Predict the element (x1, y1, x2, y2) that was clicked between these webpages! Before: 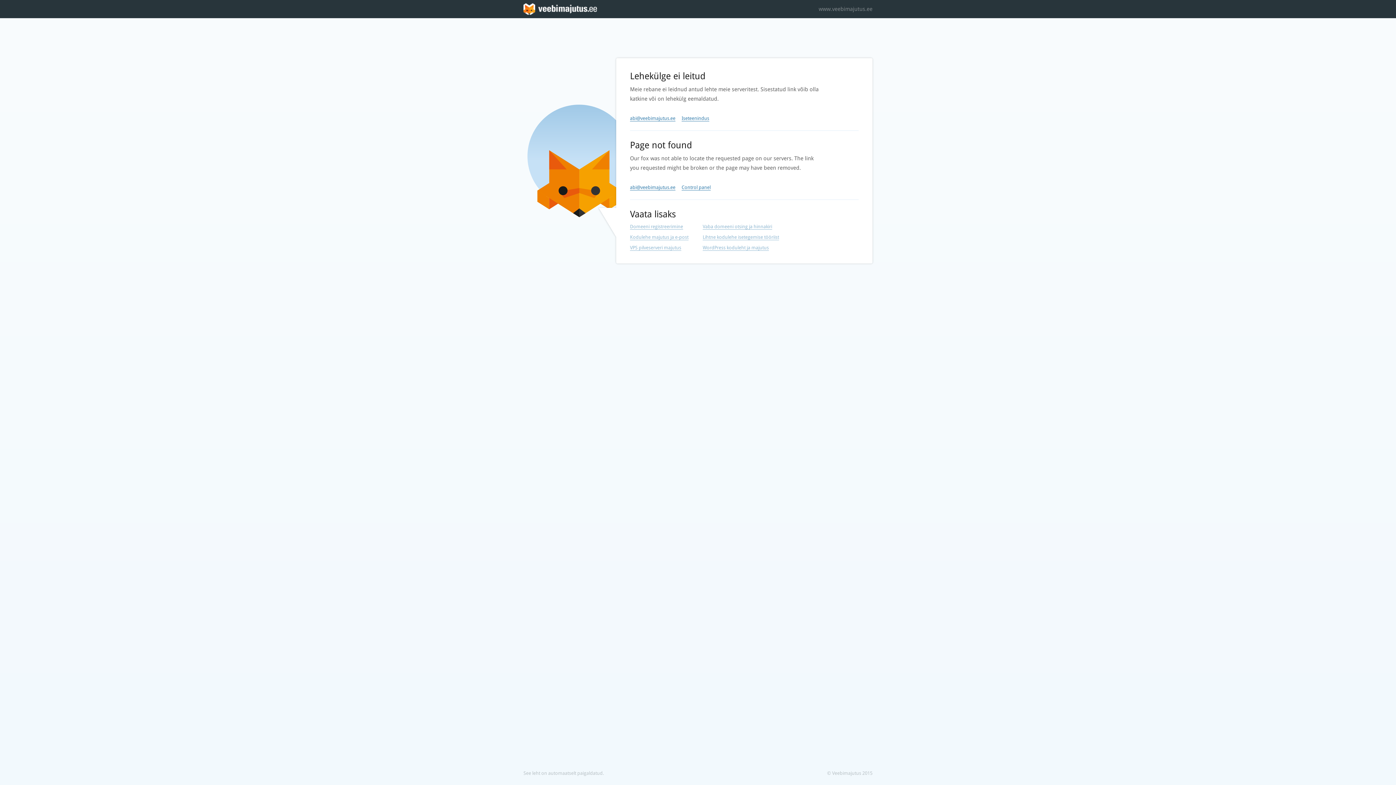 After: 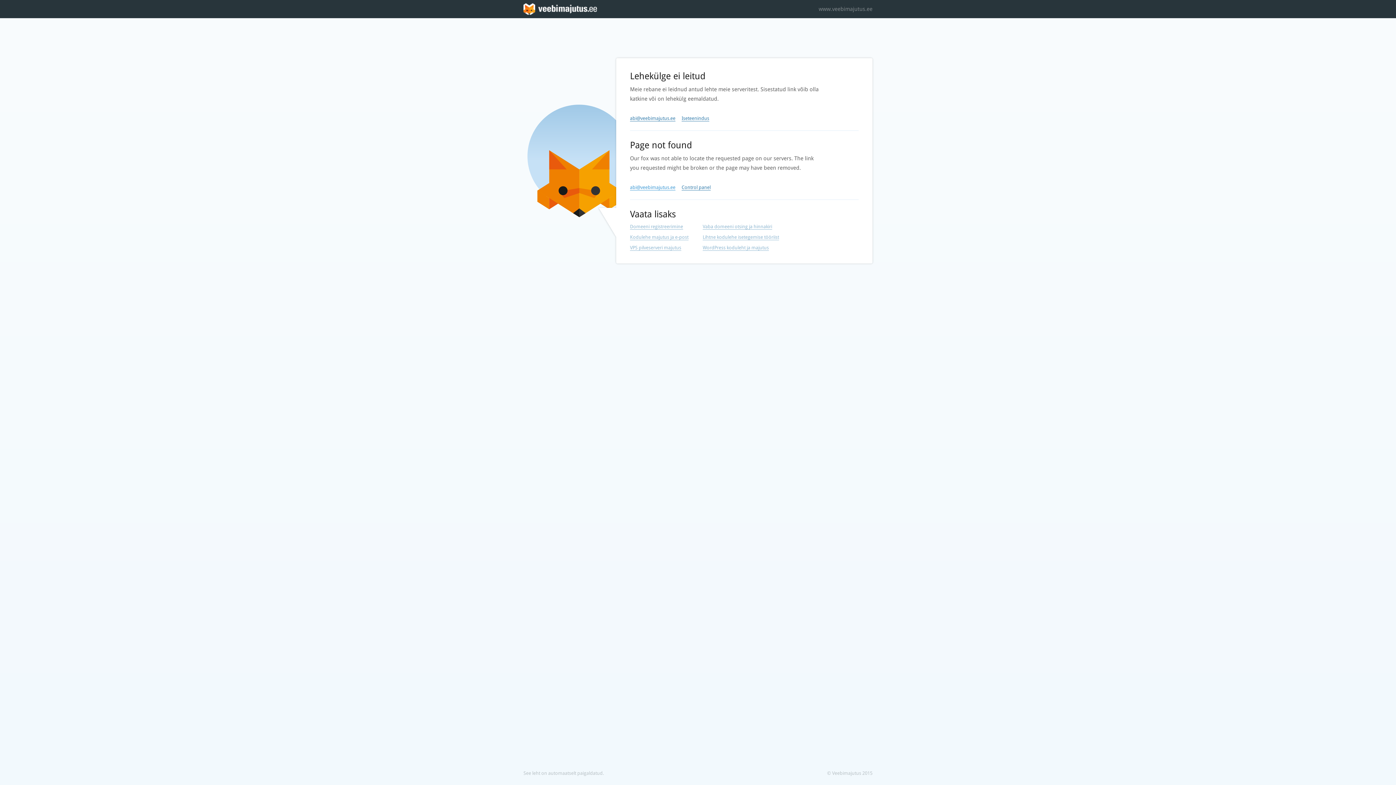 Action: label: abi@veebimajutus.ee bbox: (630, 184, 675, 190)